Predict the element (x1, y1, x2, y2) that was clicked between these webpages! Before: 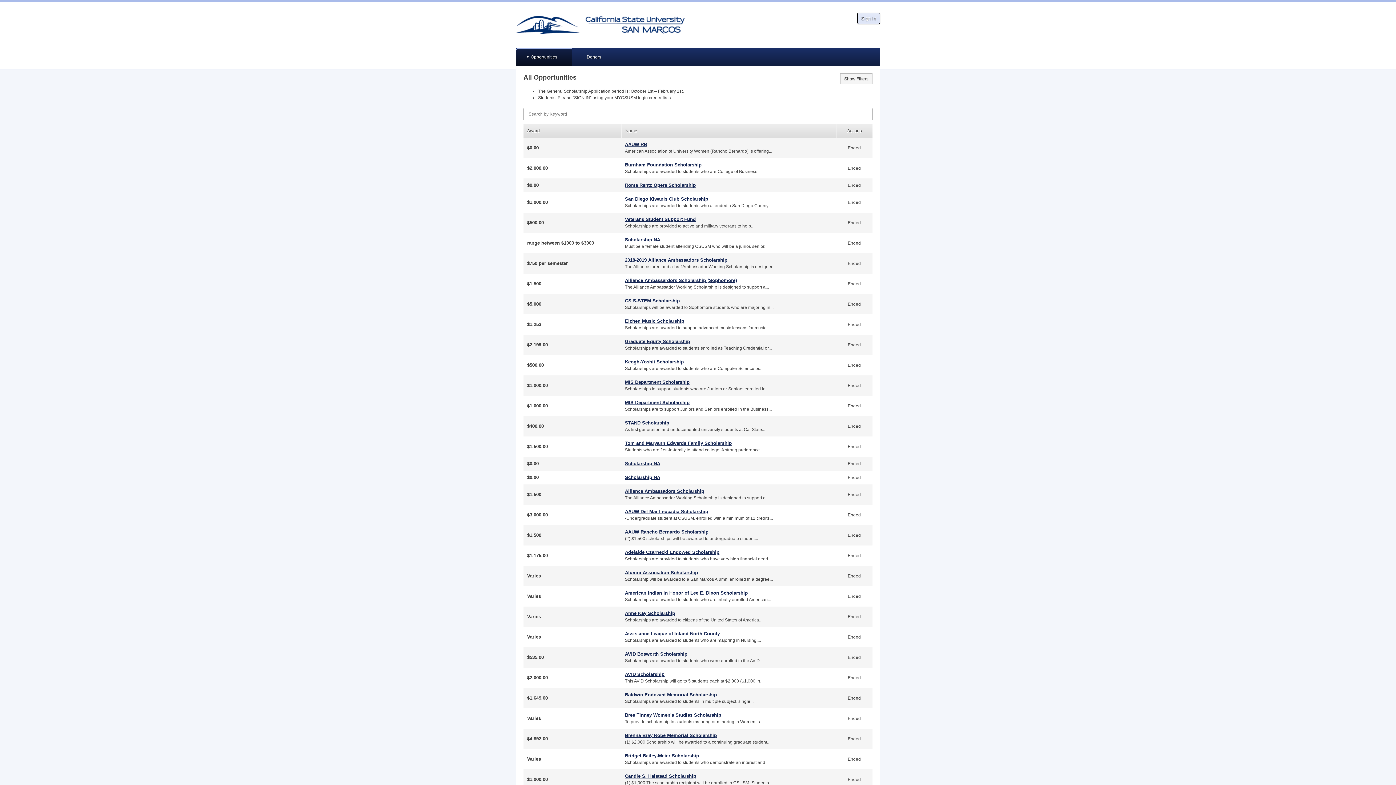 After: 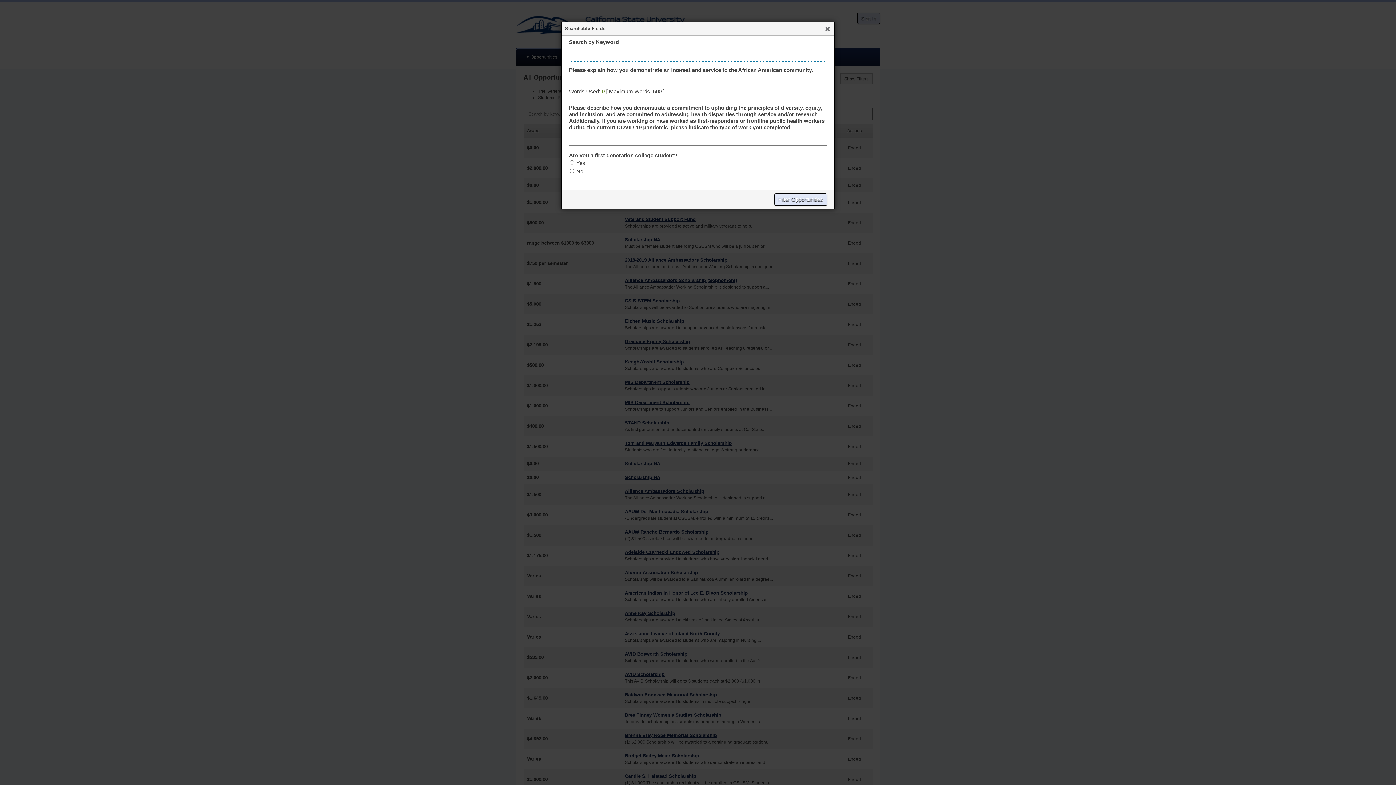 Action: label: Show Filters bbox: (840, 73, 872, 84)